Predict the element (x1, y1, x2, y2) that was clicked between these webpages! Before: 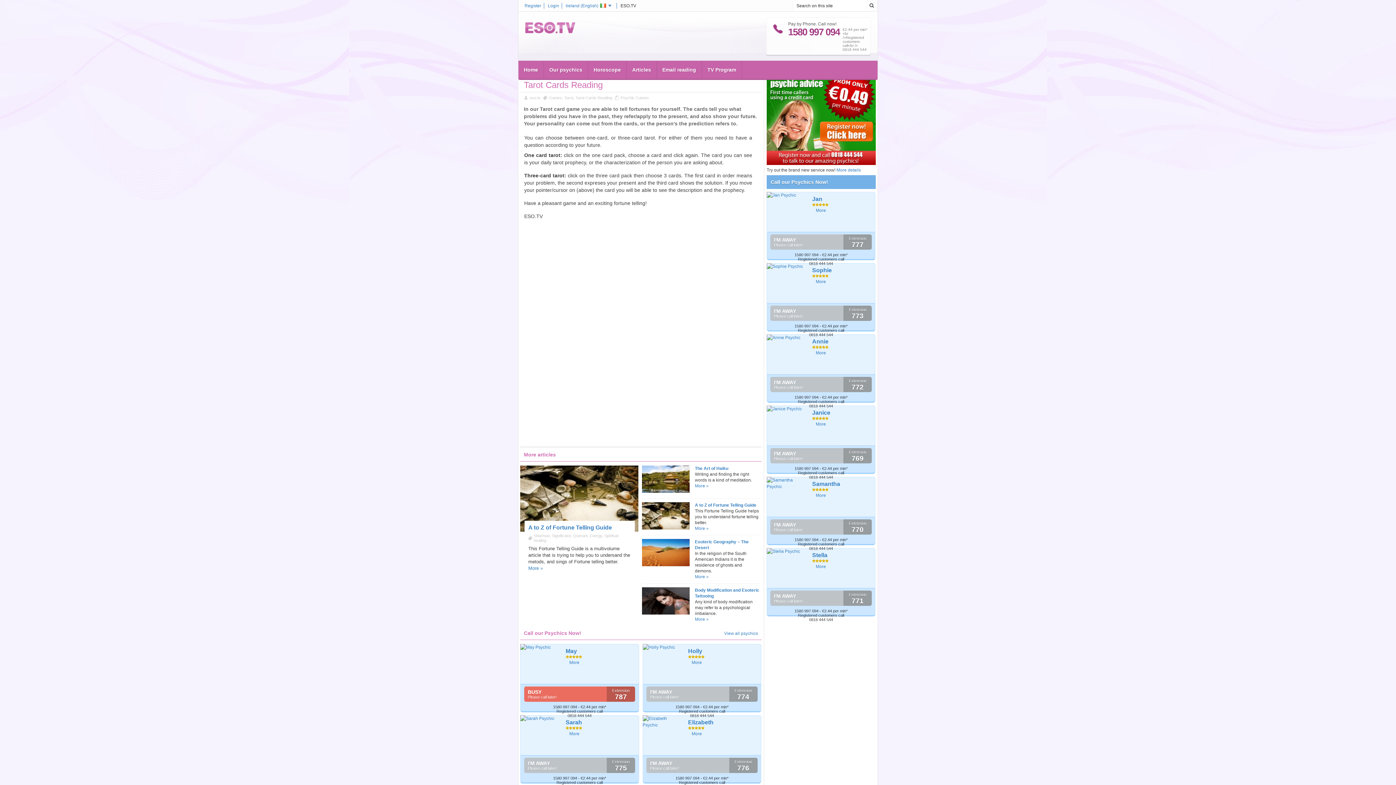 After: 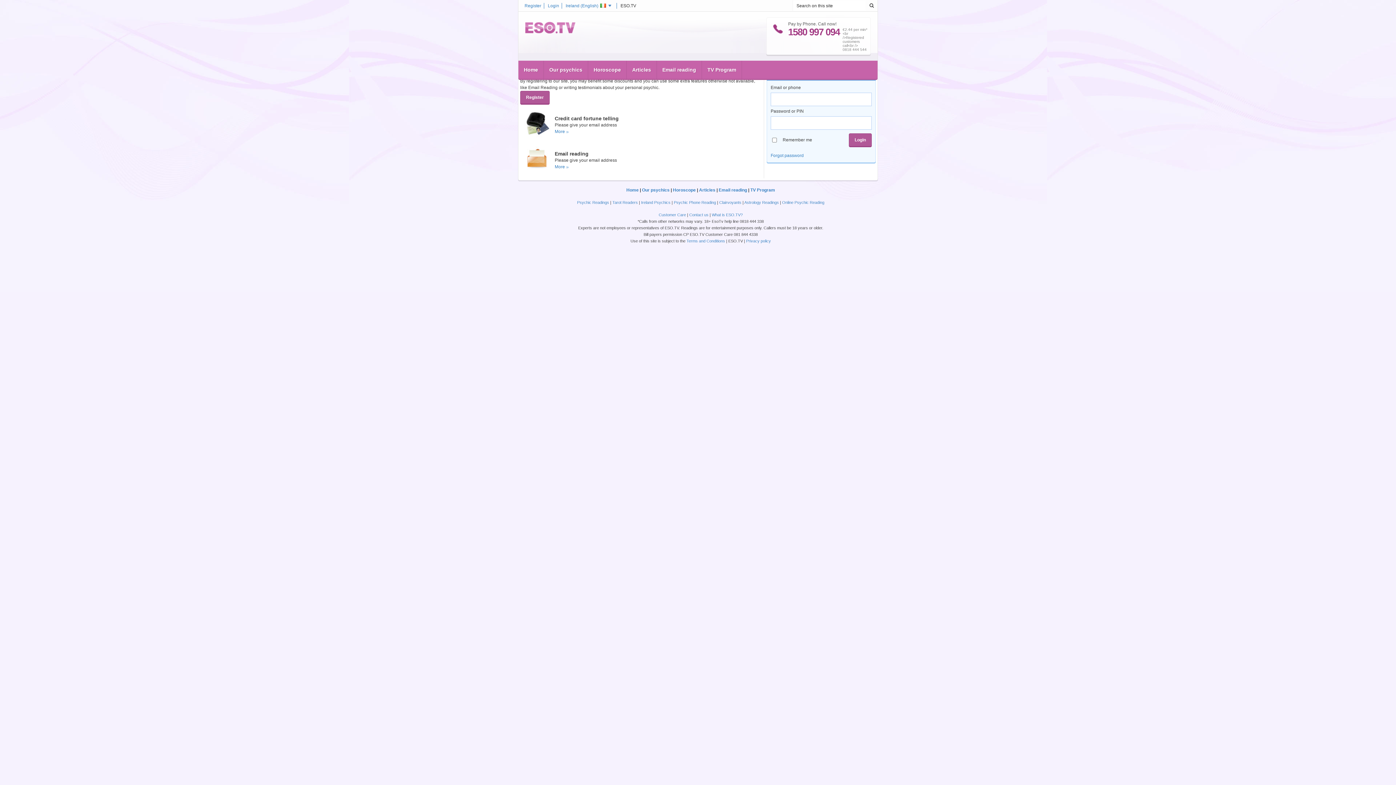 Action: label: Login bbox: (548, 2, 562, 8)